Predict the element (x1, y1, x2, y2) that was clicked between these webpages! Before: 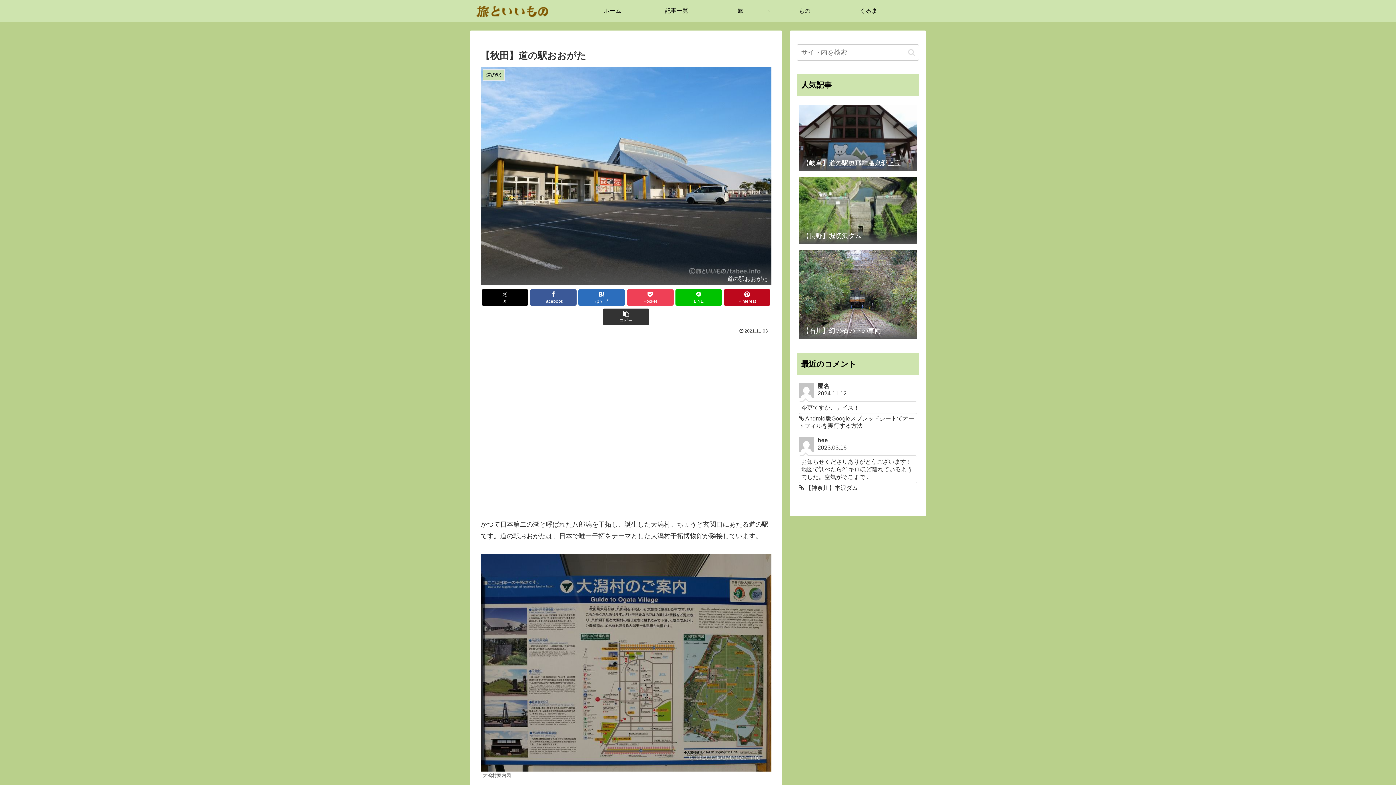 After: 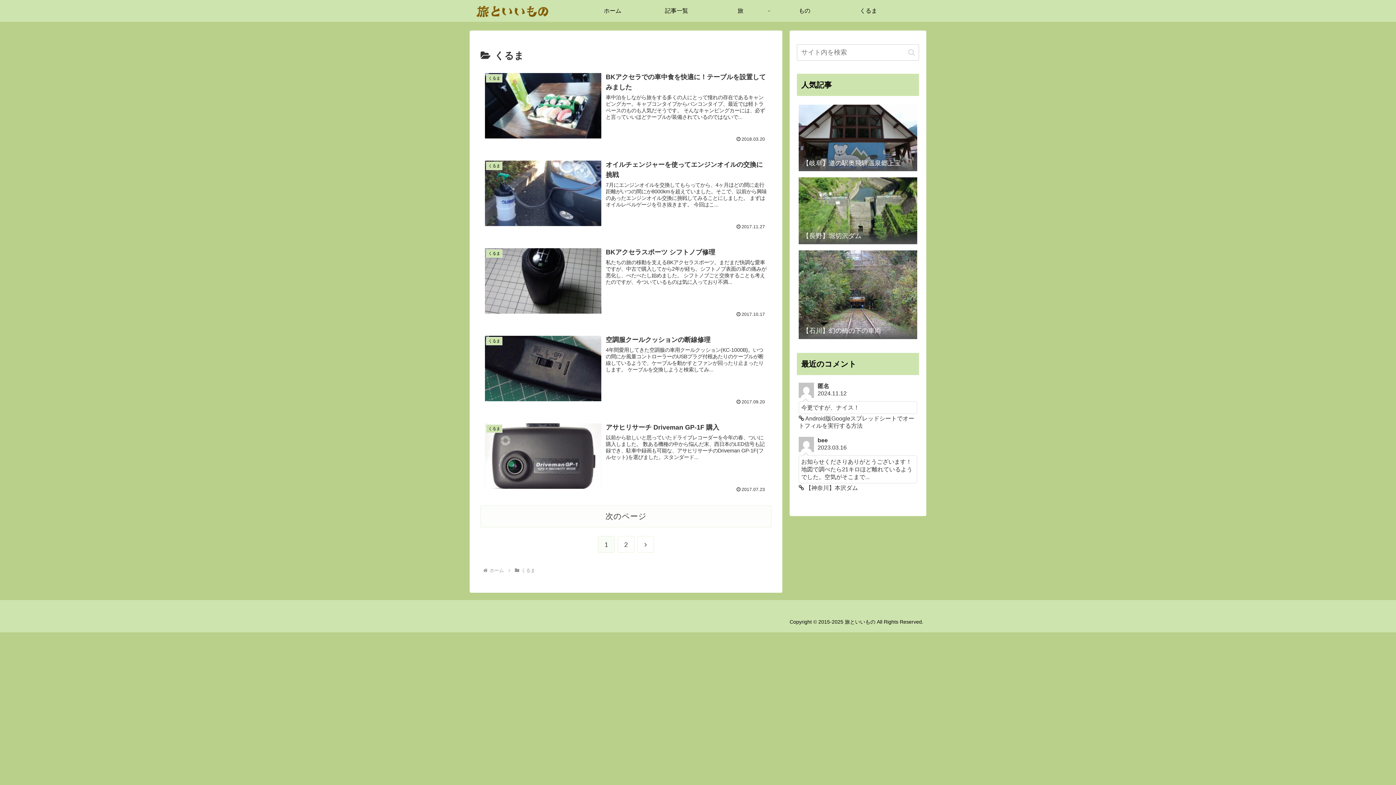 Action: bbox: (836, 0, 900, 21) label: くるま